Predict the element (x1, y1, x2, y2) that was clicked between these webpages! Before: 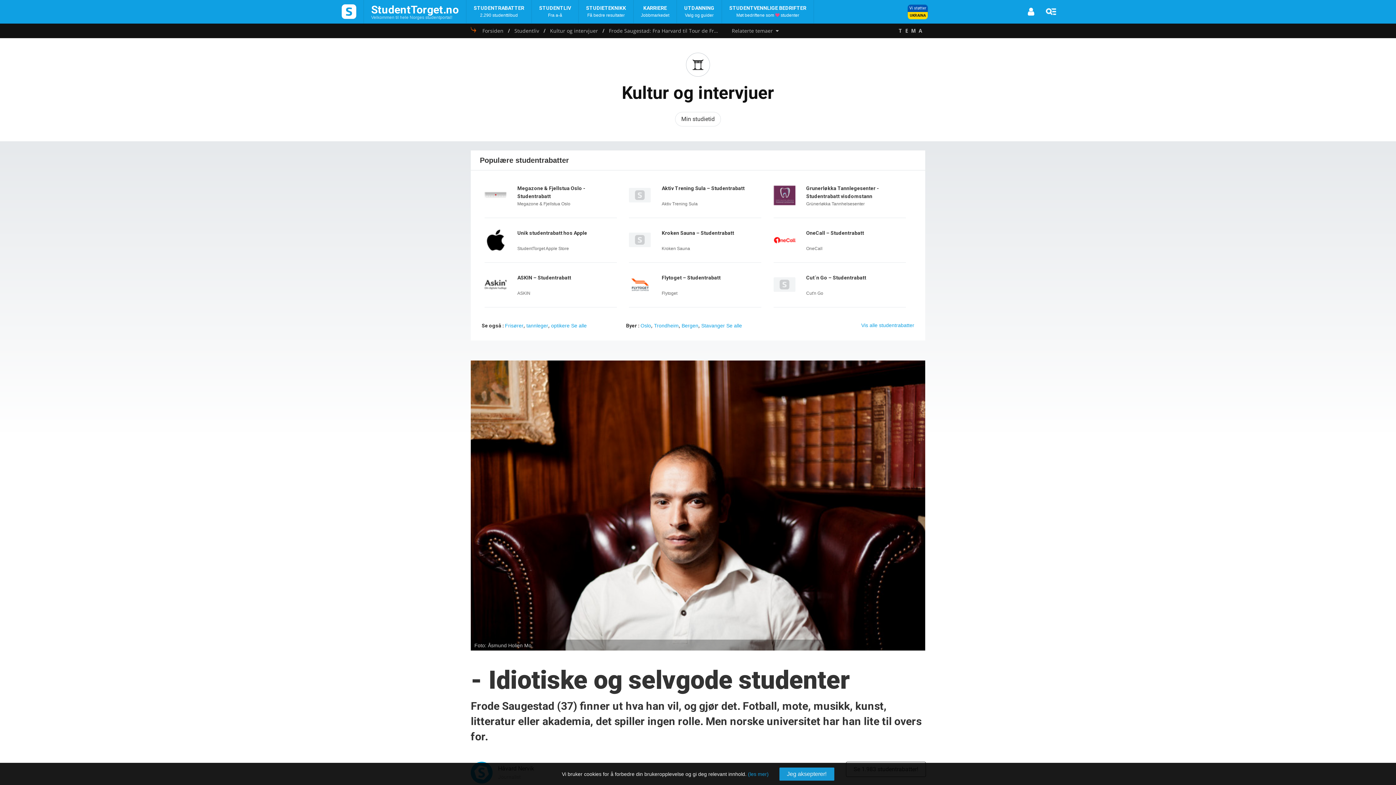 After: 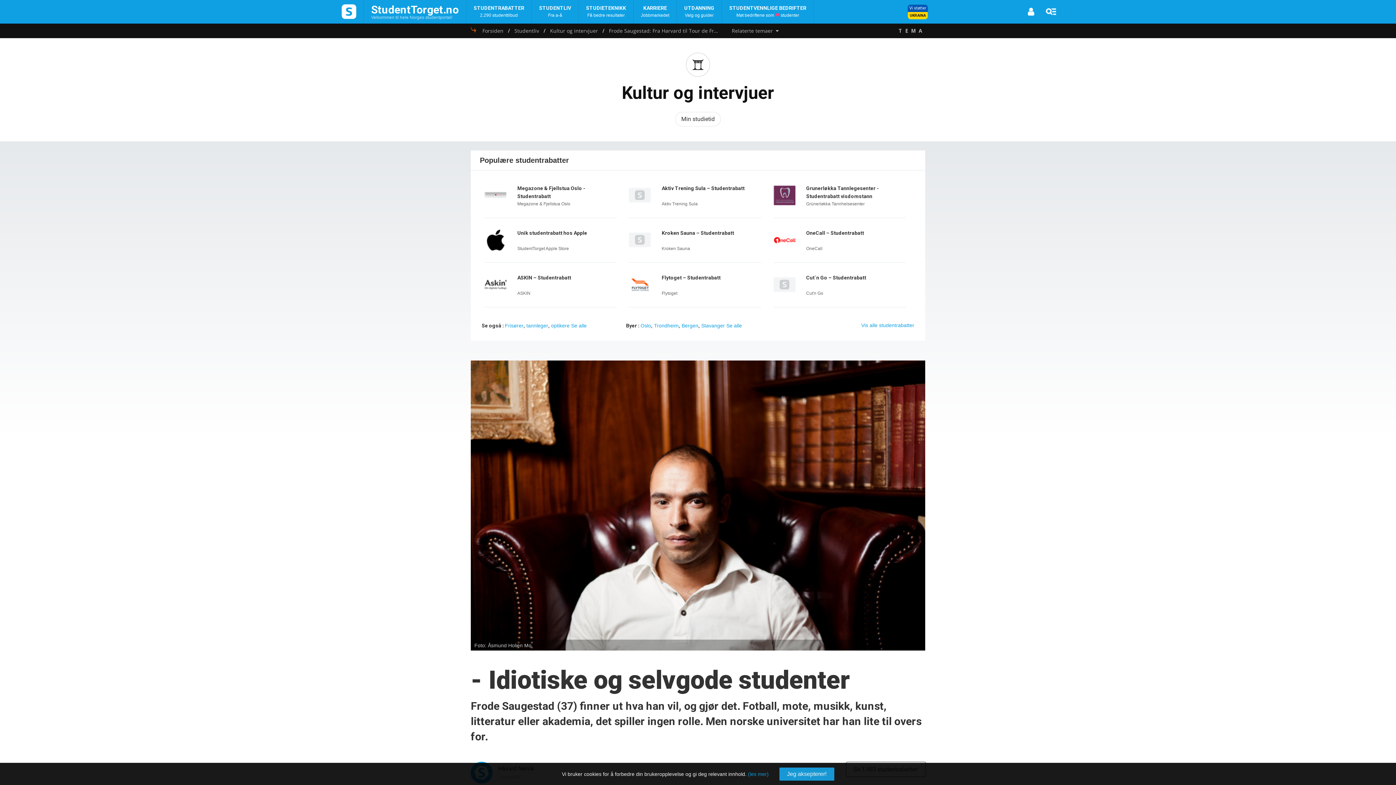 Action: label: TEMA bbox: (898, 27, 925, 34)